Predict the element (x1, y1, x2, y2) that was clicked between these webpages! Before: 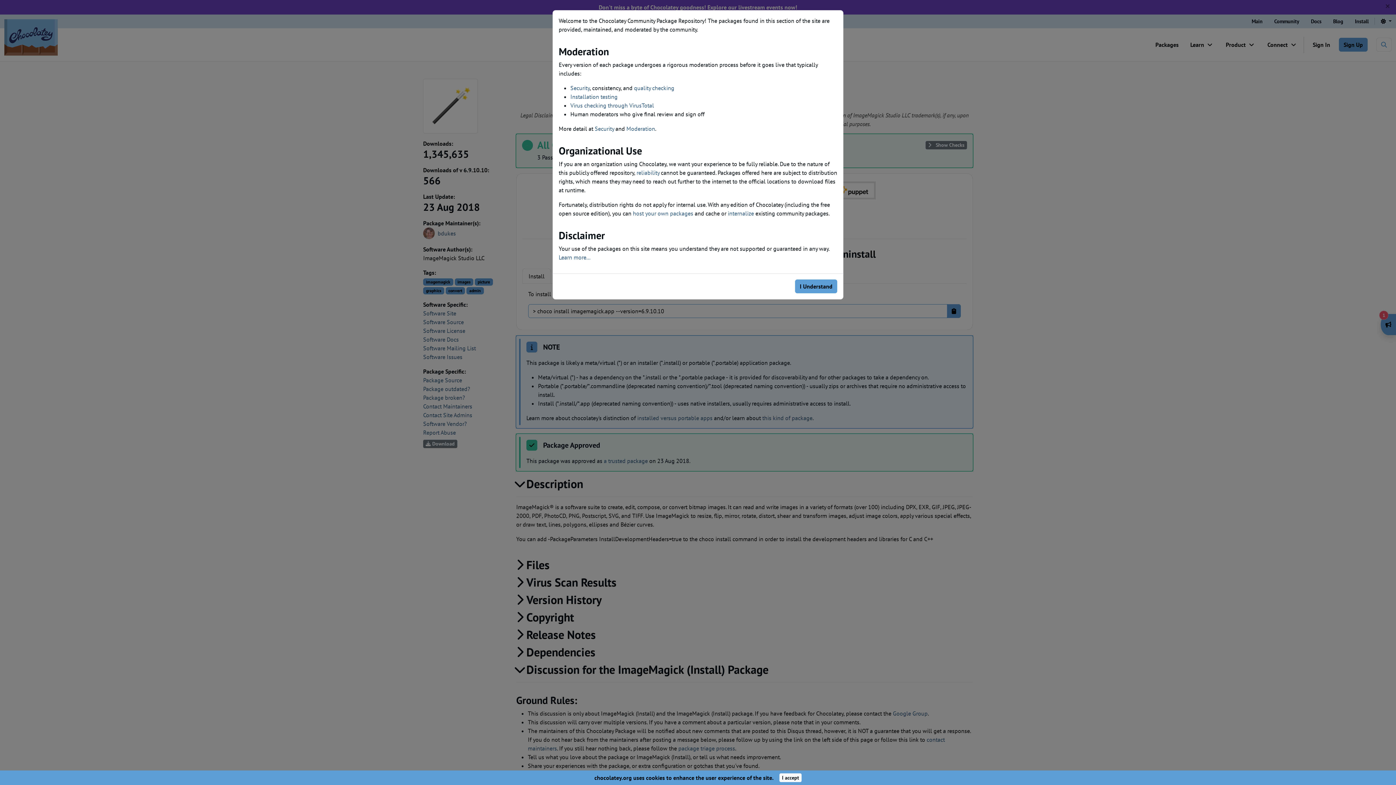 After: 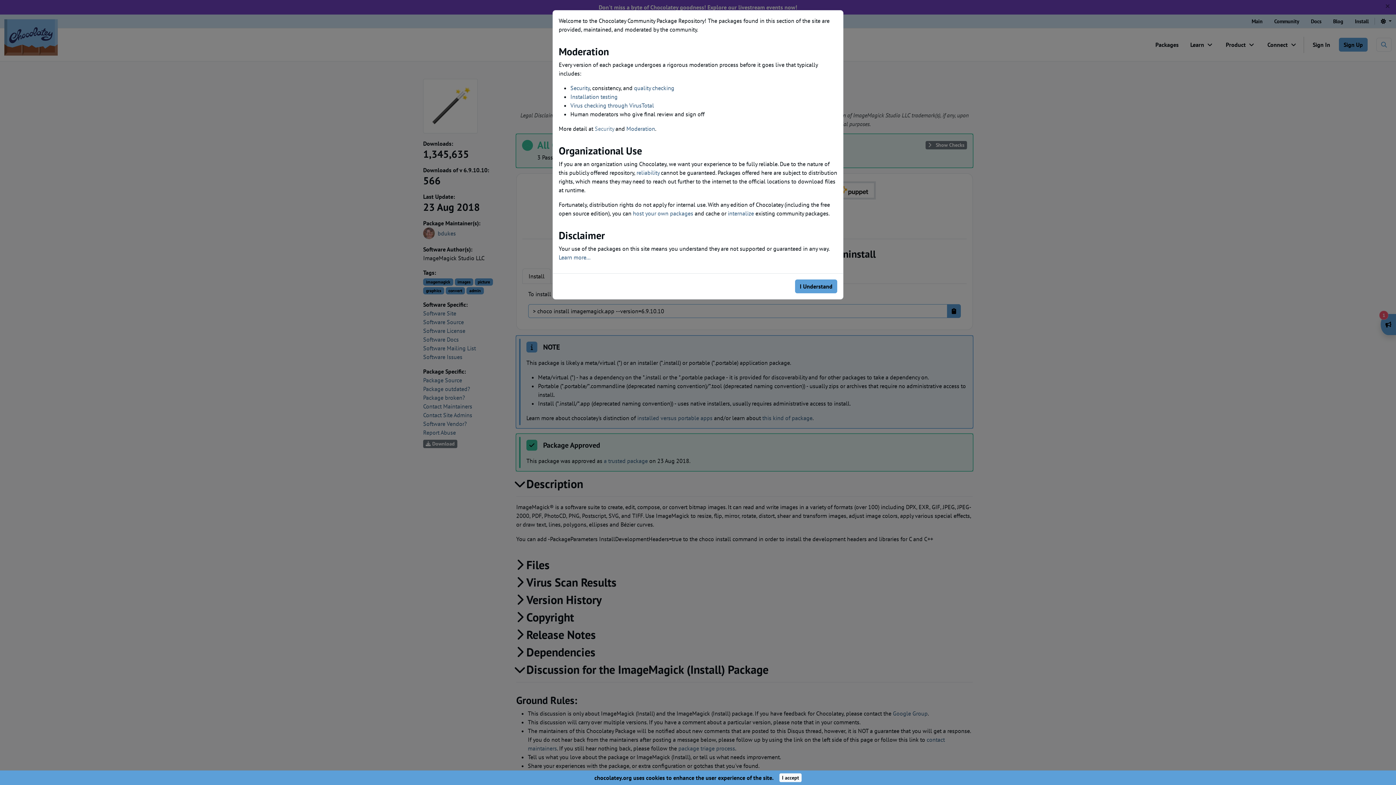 Action: bbox: (594, 125, 614, 132) label: Security